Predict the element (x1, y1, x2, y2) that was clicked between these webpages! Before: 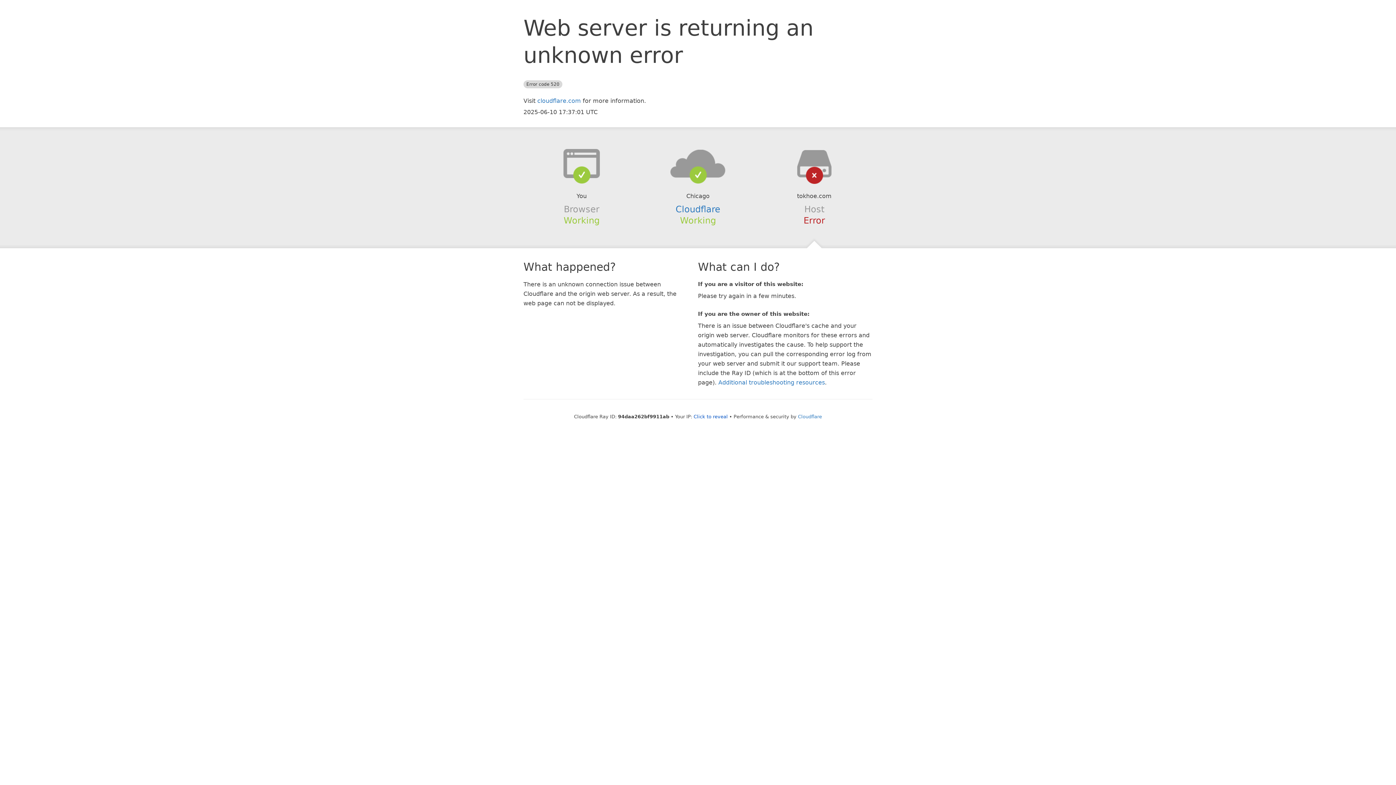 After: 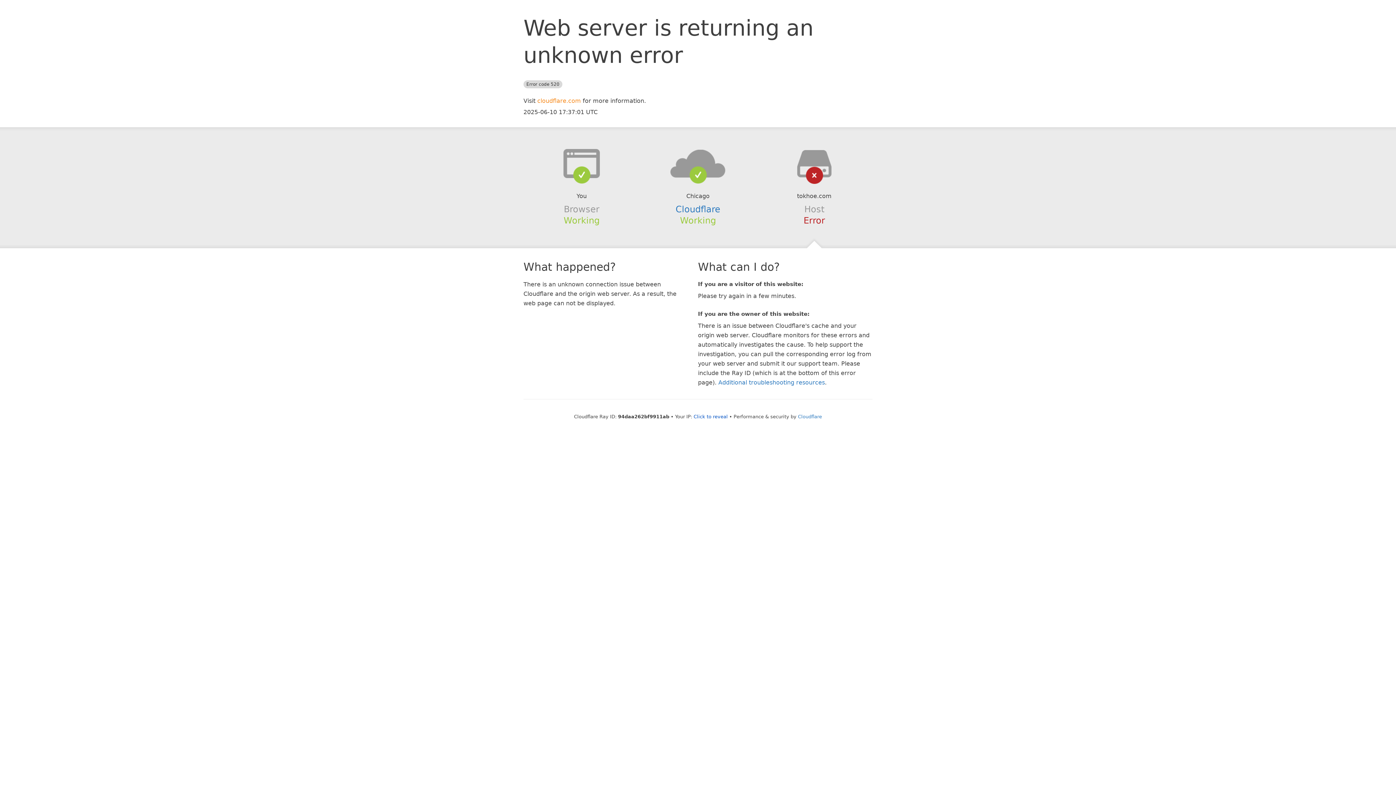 Action: label: cloudflare.com bbox: (537, 97, 581, 104)